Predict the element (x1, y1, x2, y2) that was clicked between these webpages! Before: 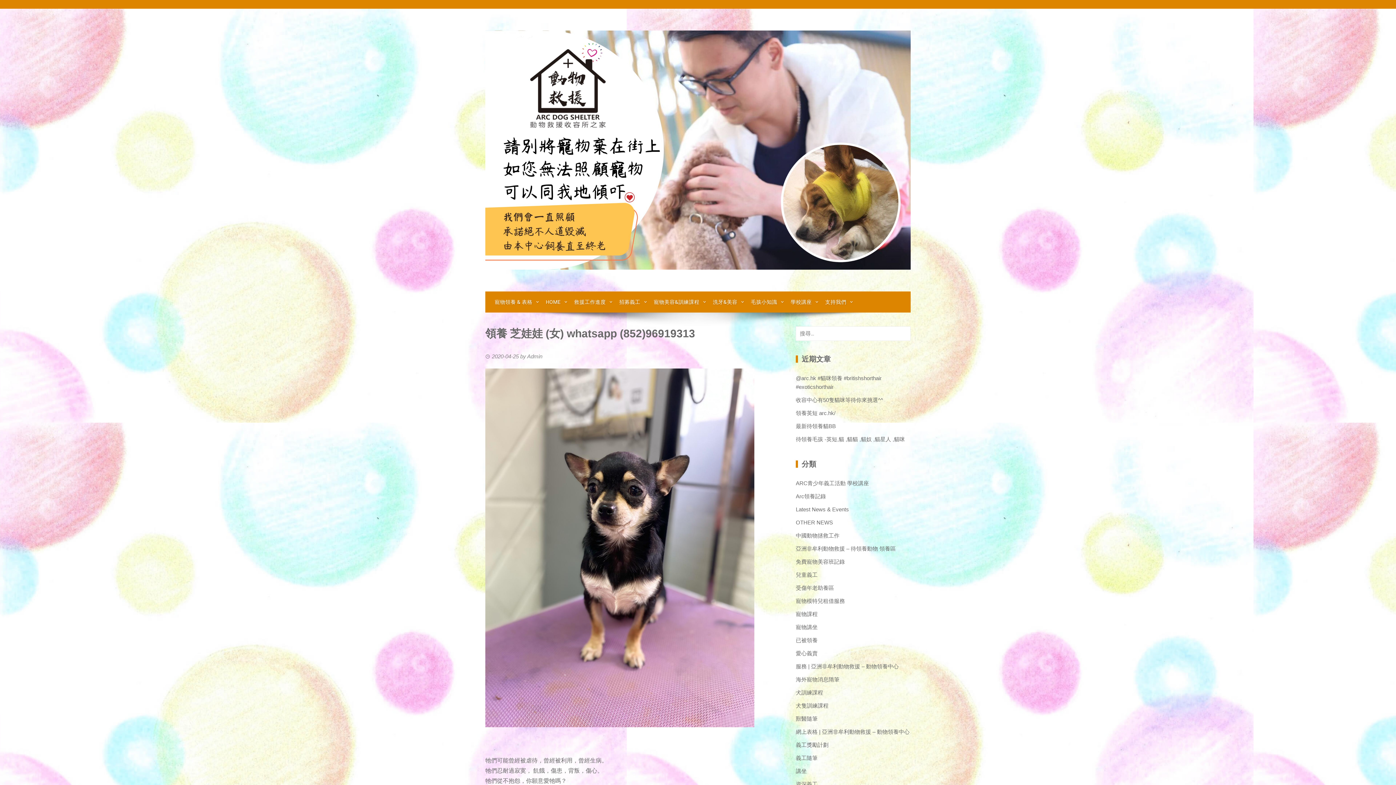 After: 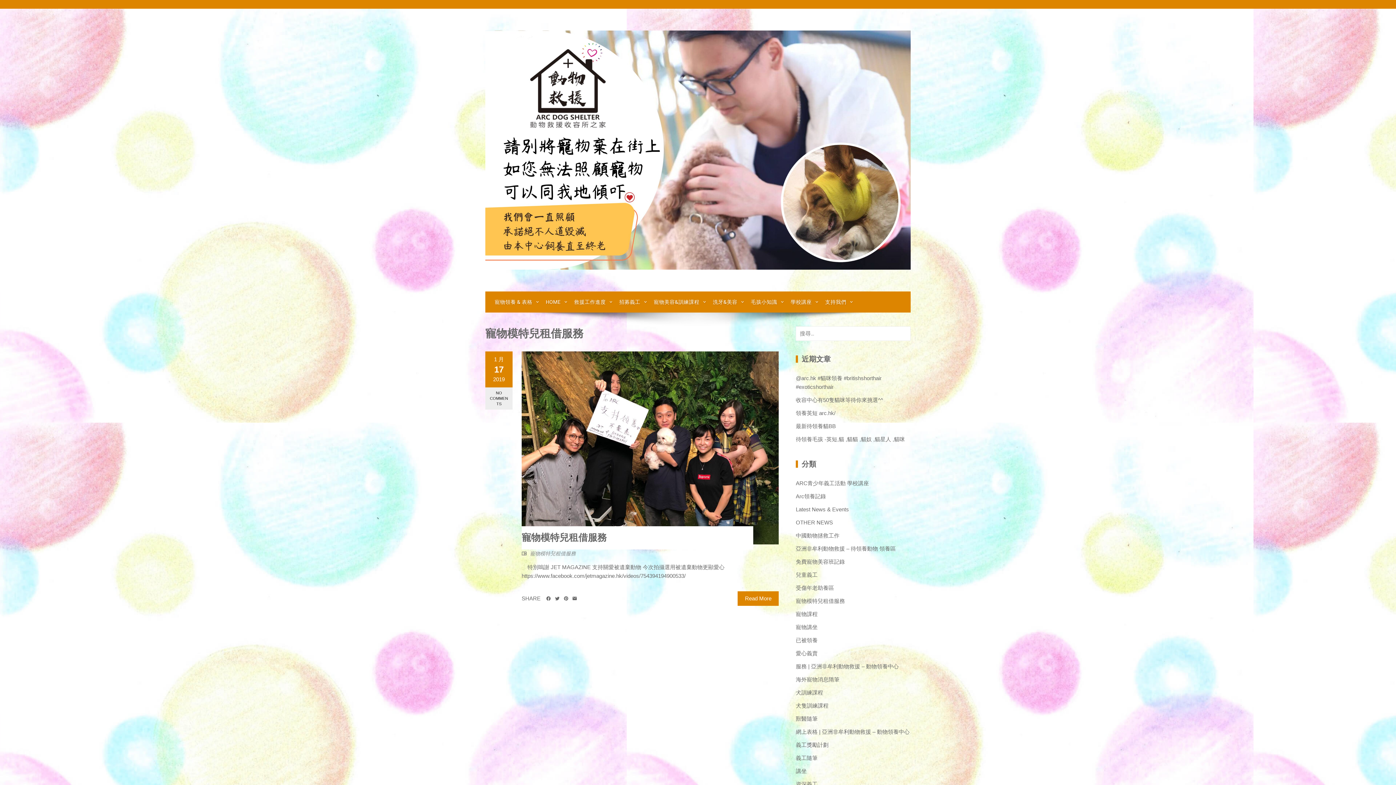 Action: label: 寵物模特兒租借服務 bbox: (796, 597, 845, 605)